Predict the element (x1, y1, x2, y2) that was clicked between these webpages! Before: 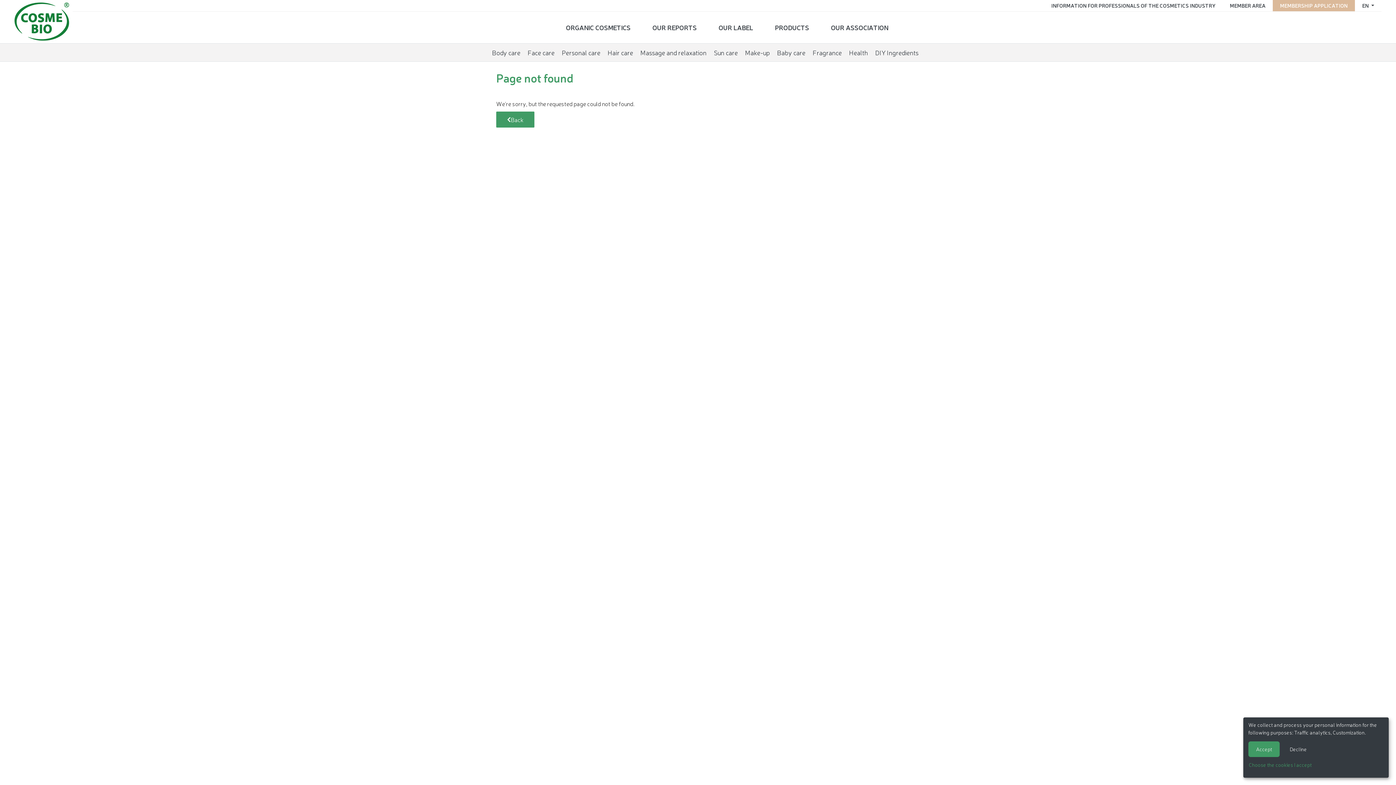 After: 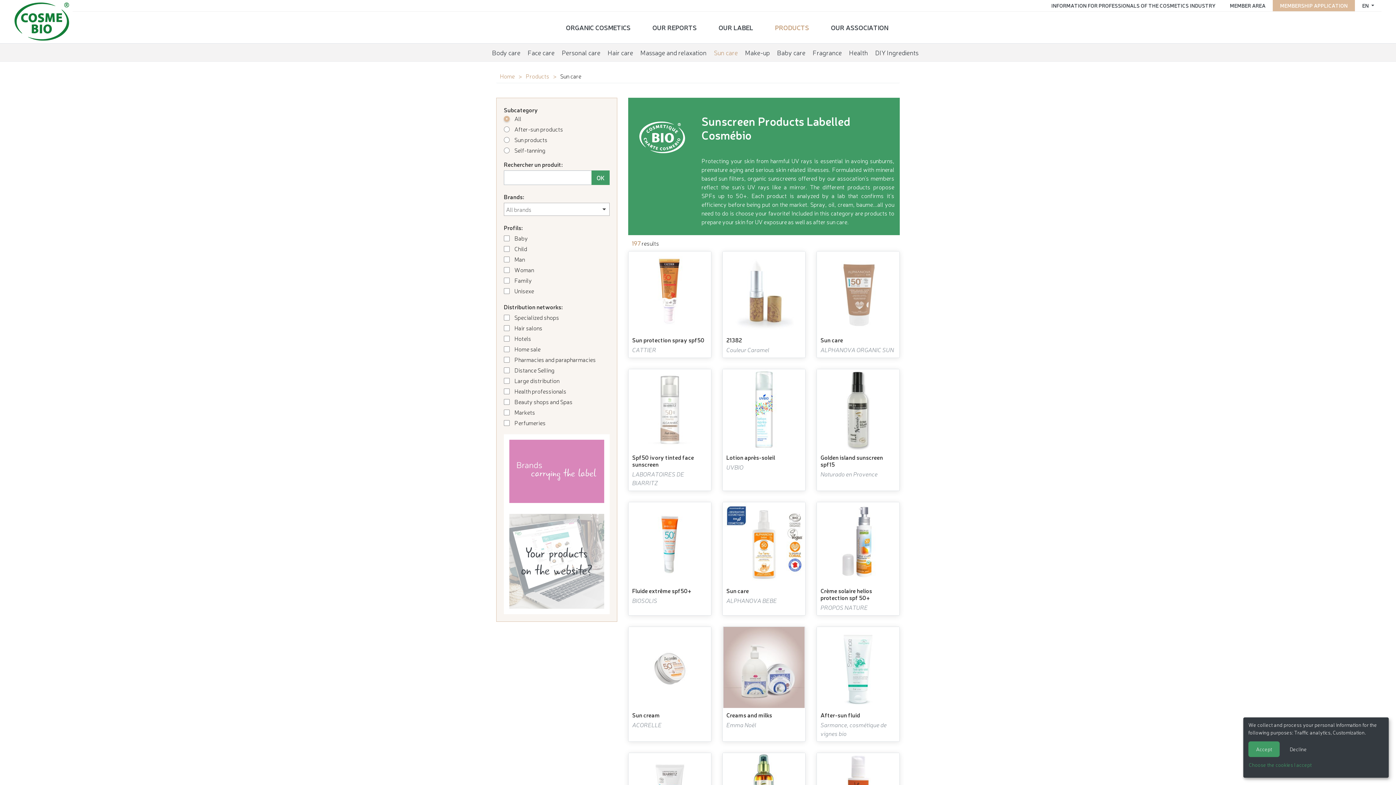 Action: label: Sun care bbox: (714, 47, 738, 57)